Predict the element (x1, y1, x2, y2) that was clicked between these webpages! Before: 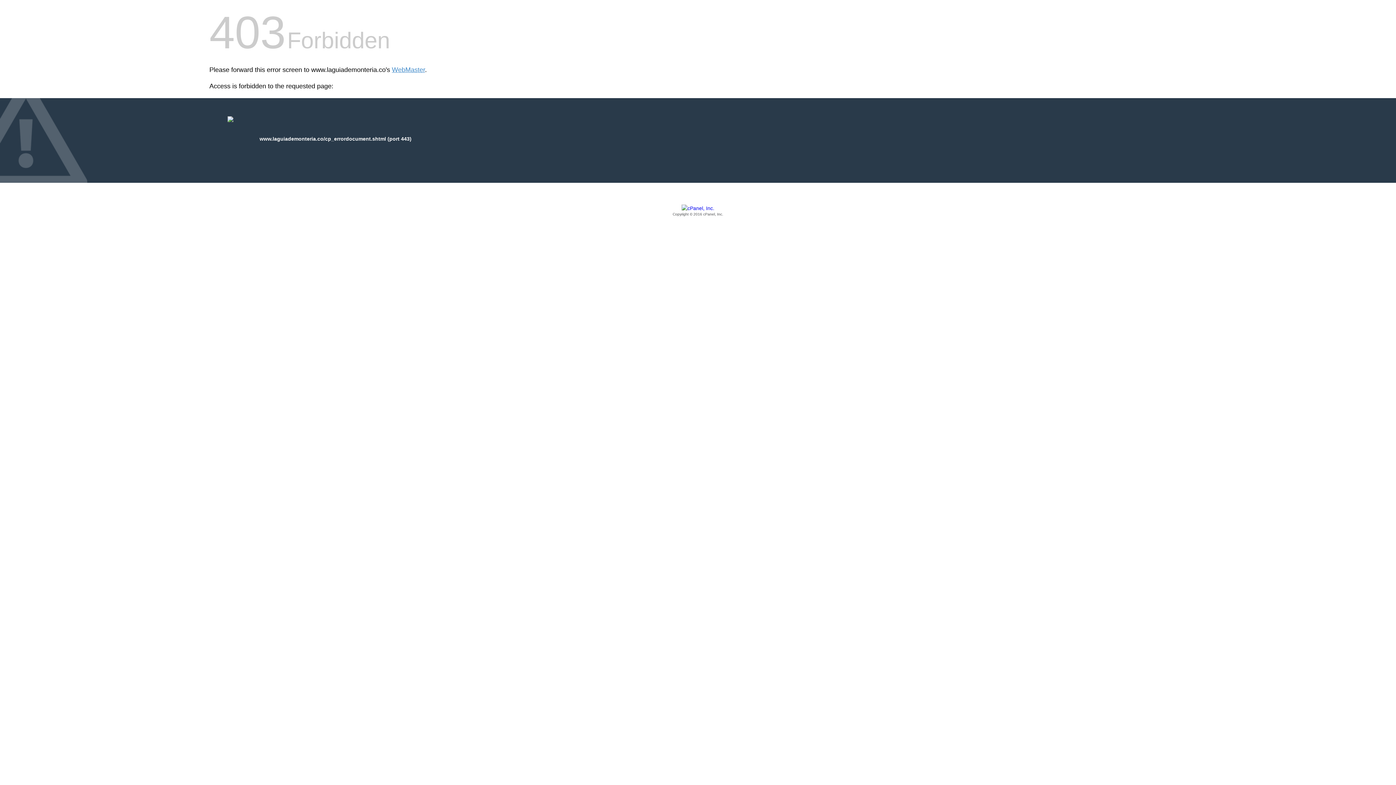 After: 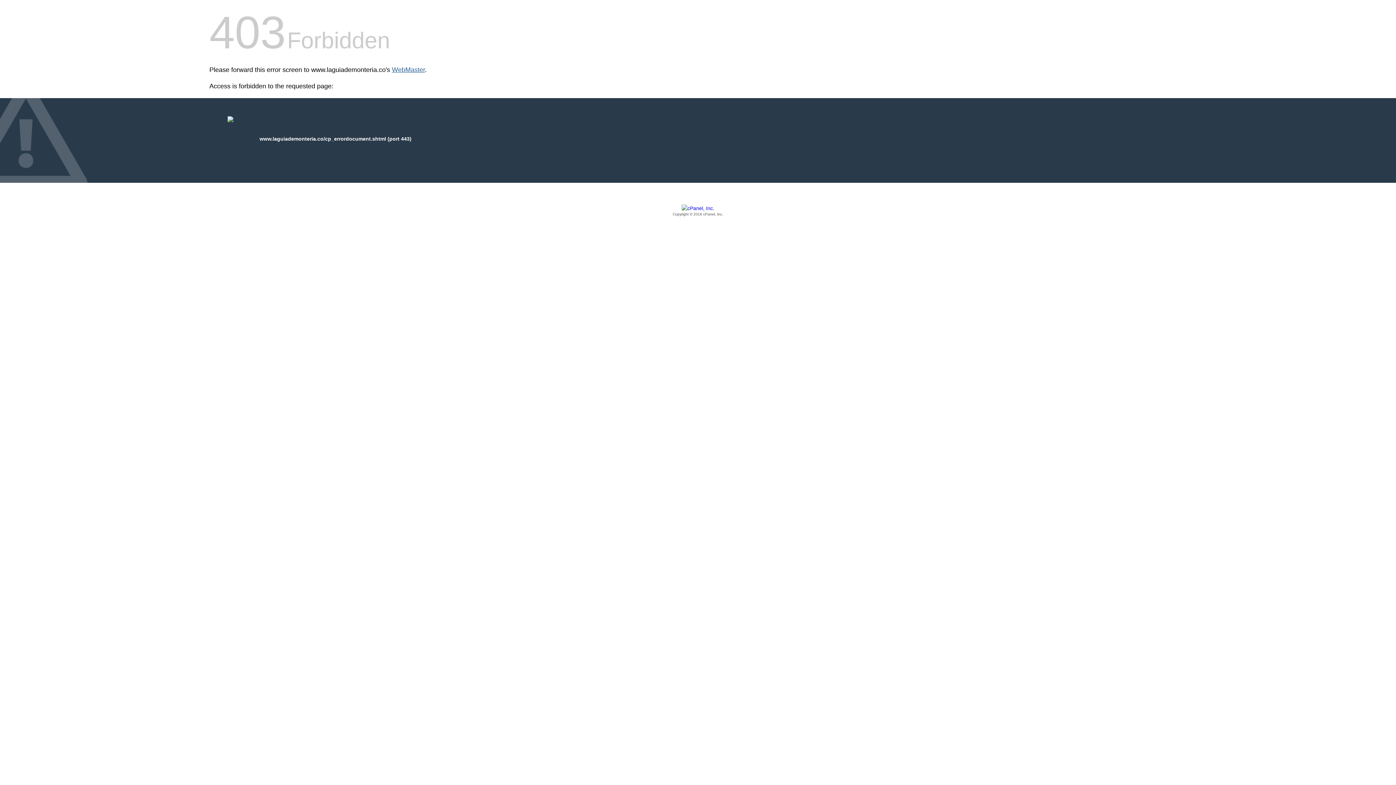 Action: label: WebMaster bbox: (392, 66, 425, 73)